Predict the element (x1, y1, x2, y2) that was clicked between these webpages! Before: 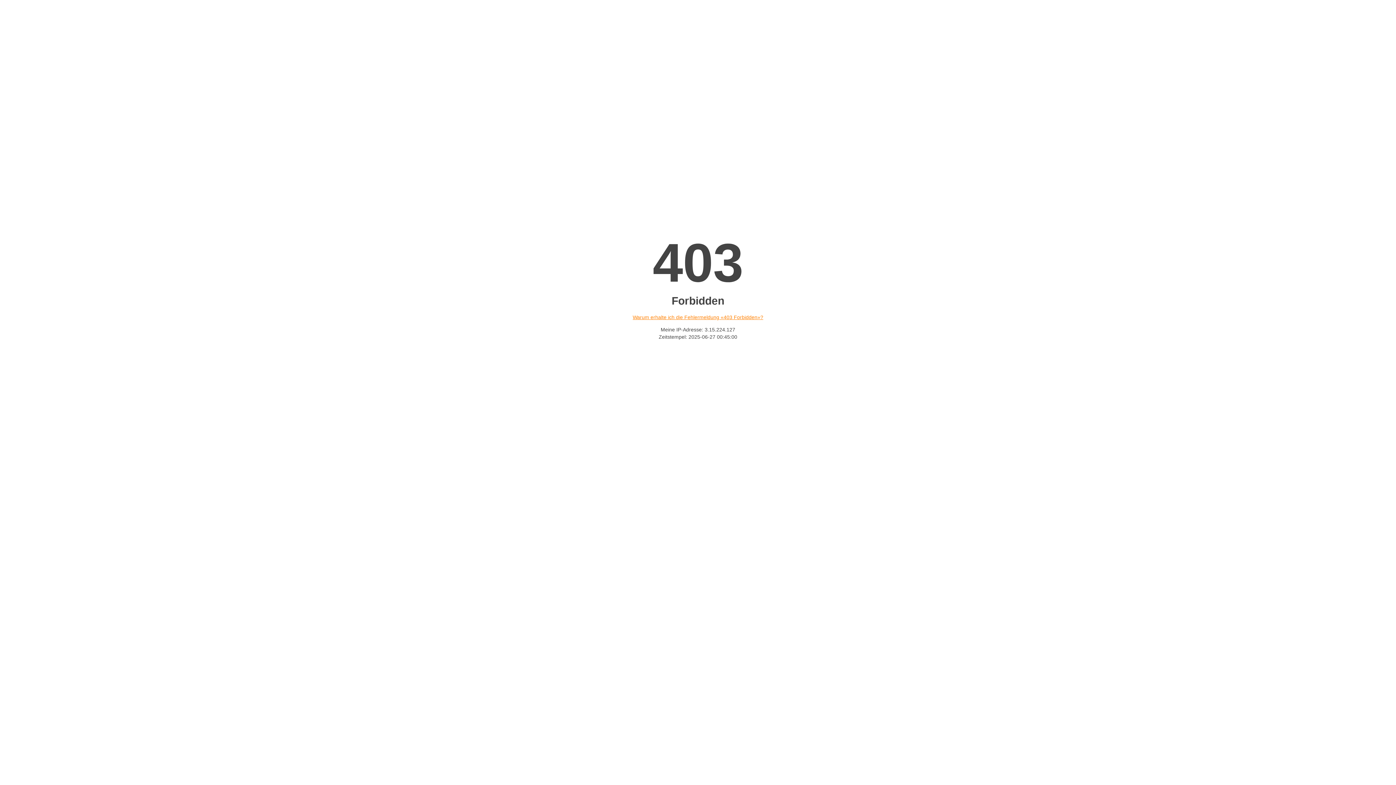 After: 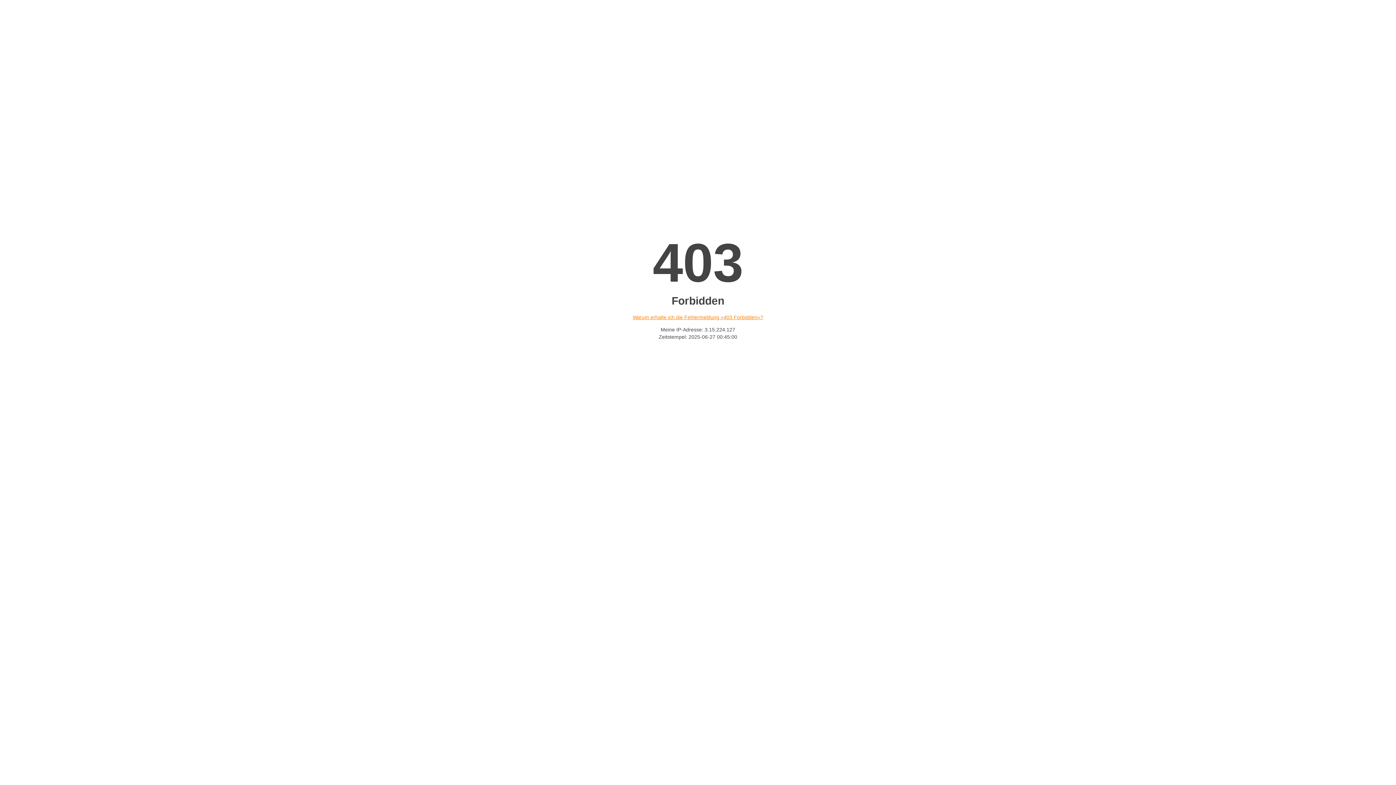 Action: label: Warum erhalte ich die Fehlermeldung «403 Forbidden»? bbox: (632, 314, 763, 320)